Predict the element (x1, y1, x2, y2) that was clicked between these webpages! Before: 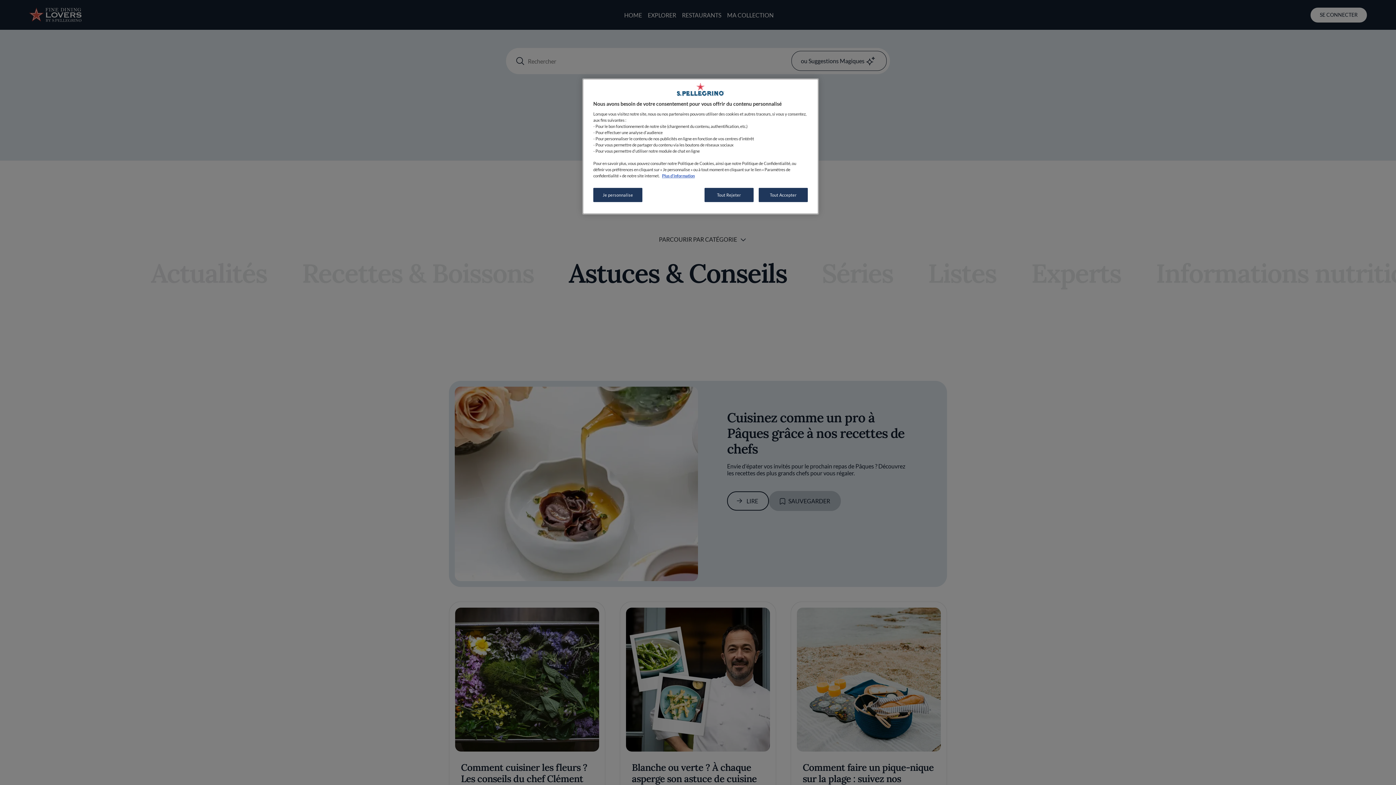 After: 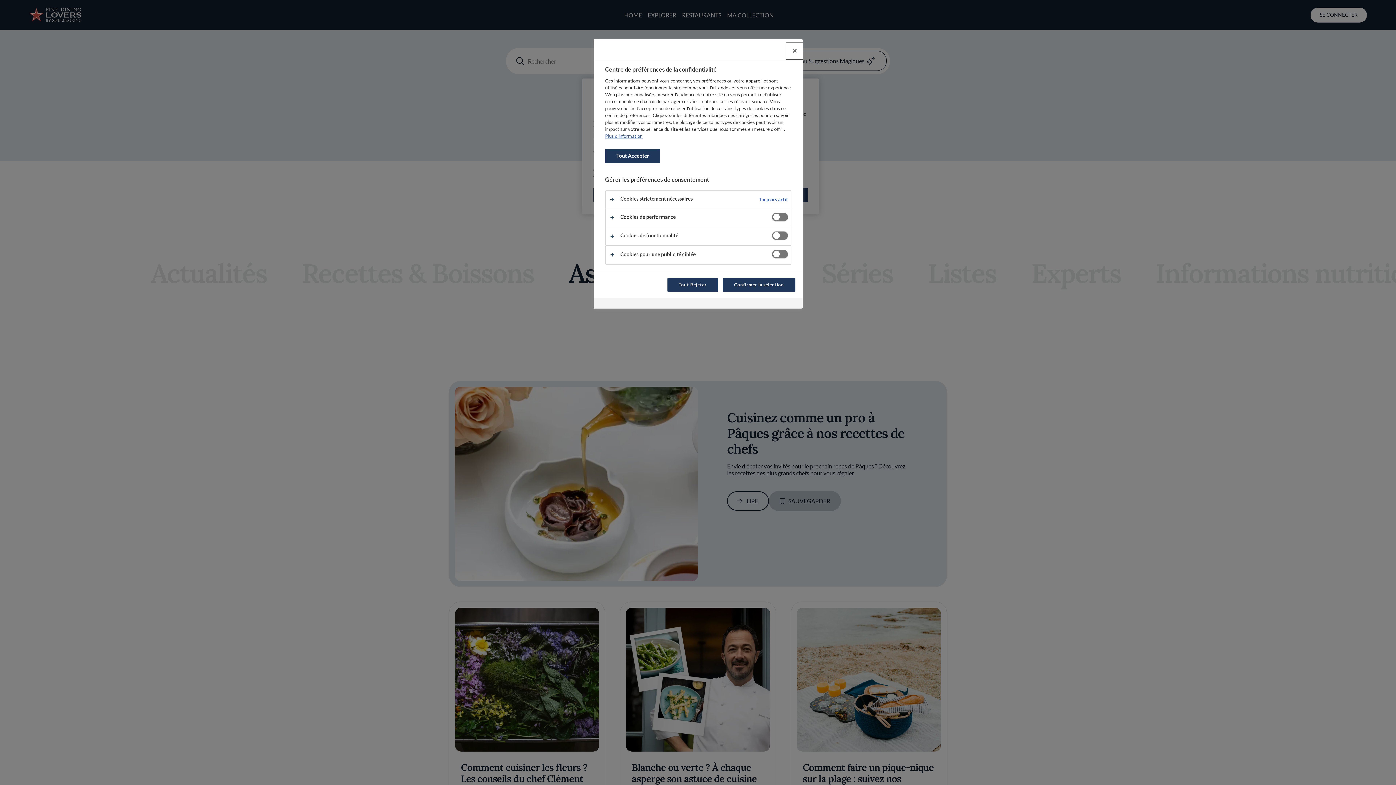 Action: label: Je personnalise bbox: (593, 188, 642, 202)